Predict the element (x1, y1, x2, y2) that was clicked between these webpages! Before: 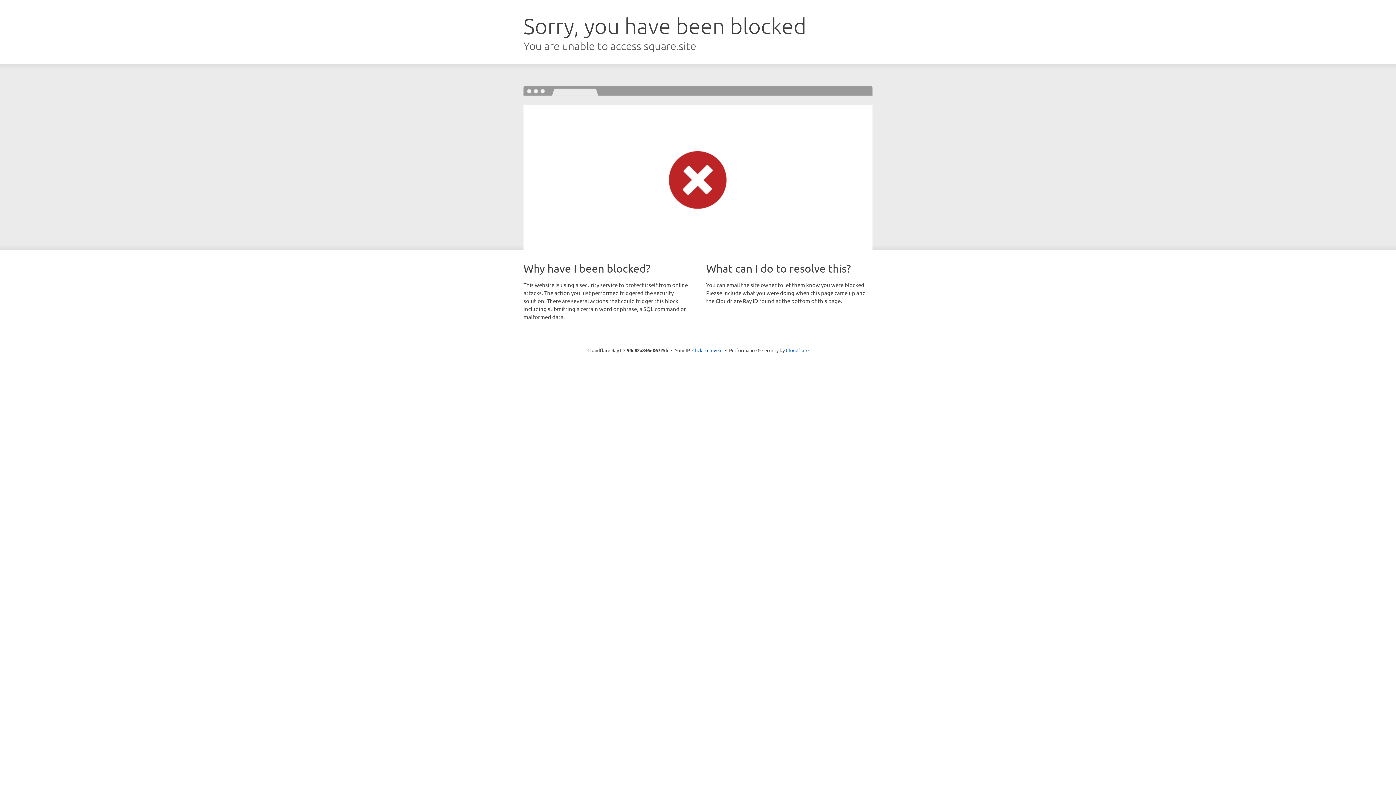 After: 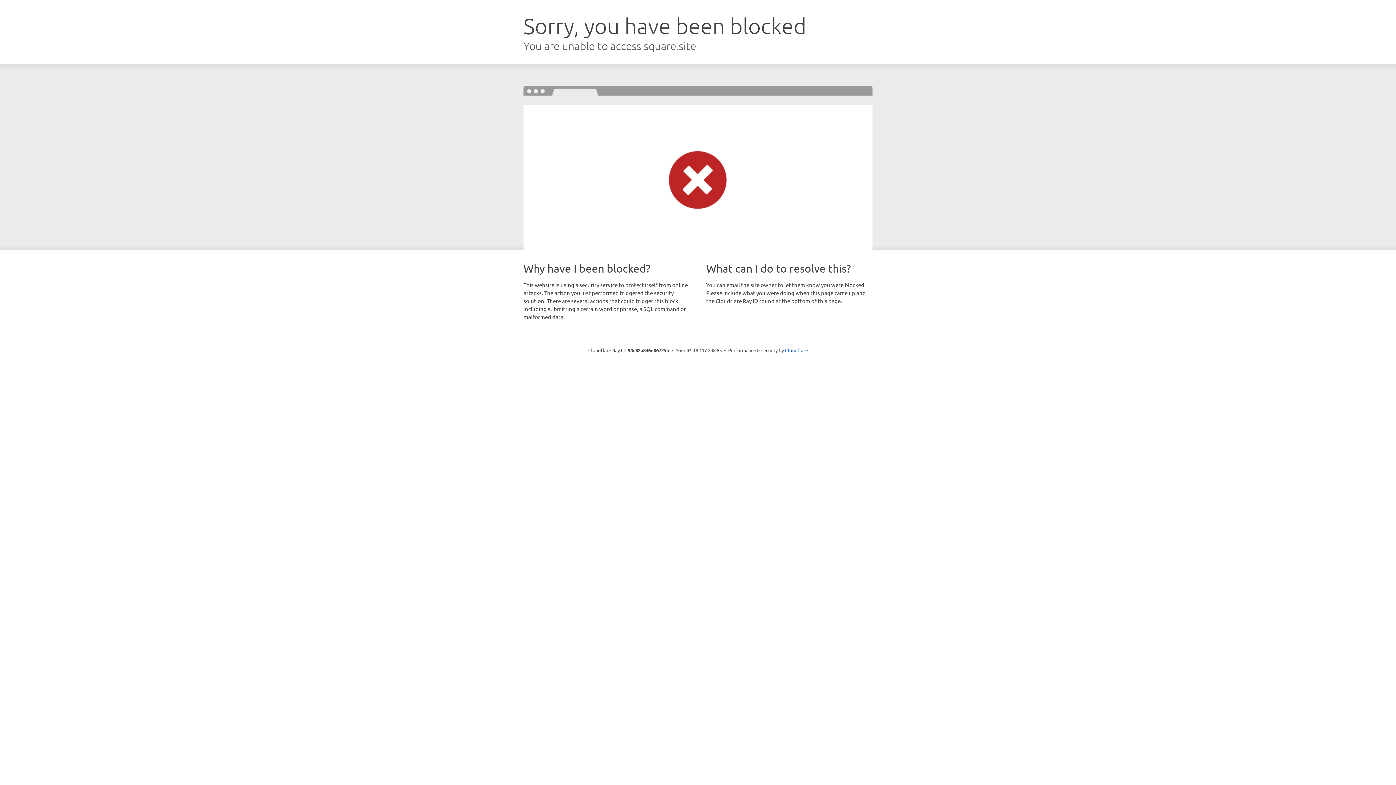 Action: label: Click to reveal bbox: (692, 346, 722, 353)